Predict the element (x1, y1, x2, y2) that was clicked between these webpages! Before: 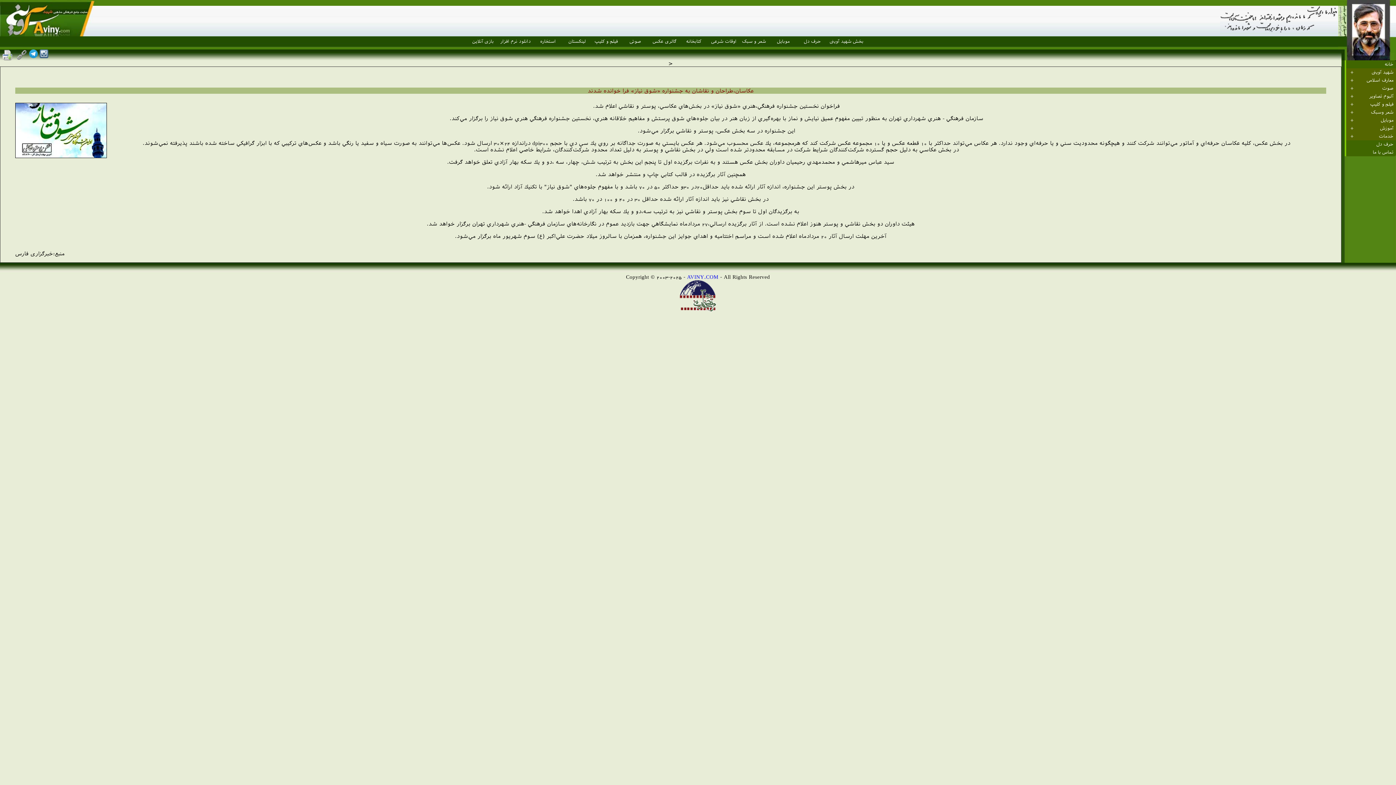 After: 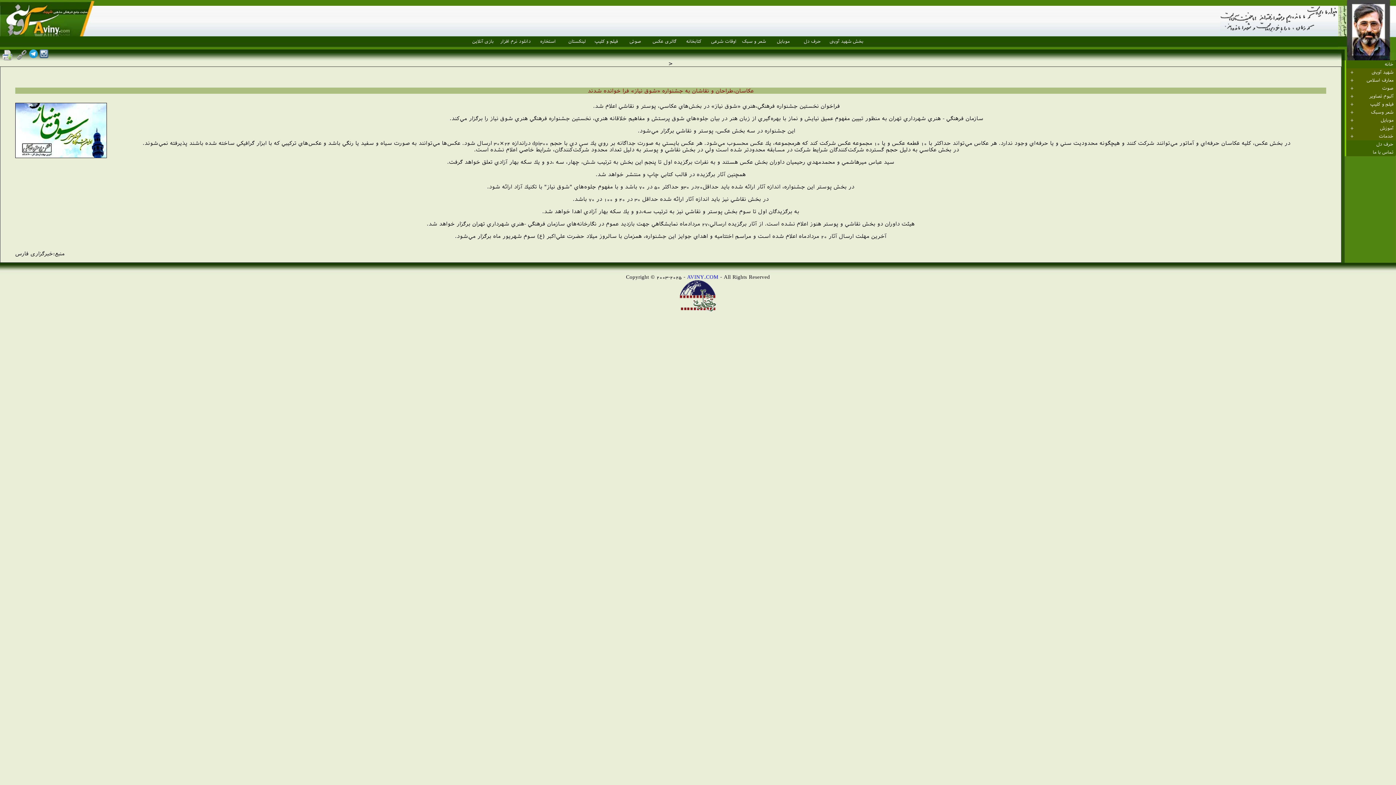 Action: label: گالری عکس bbox: (652, 38, 676, 44)